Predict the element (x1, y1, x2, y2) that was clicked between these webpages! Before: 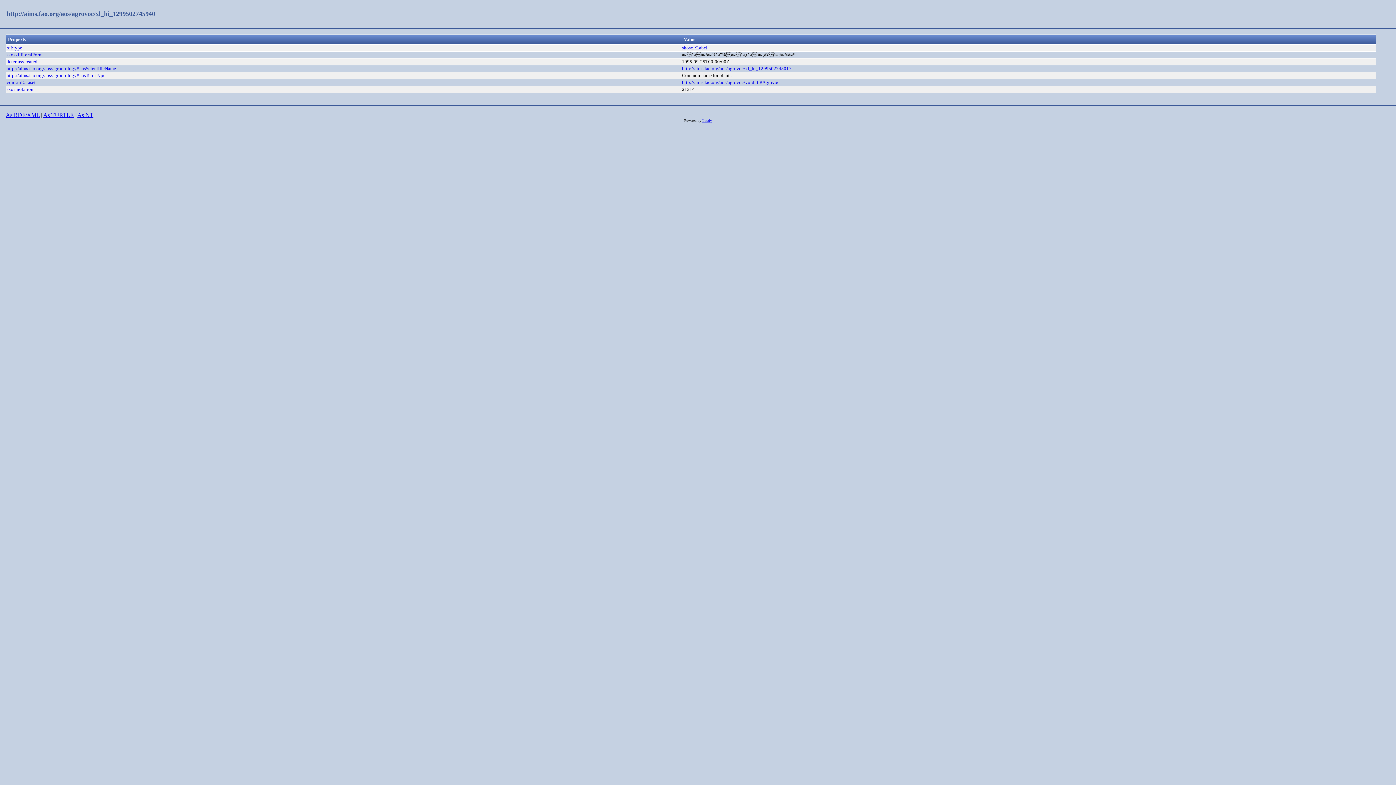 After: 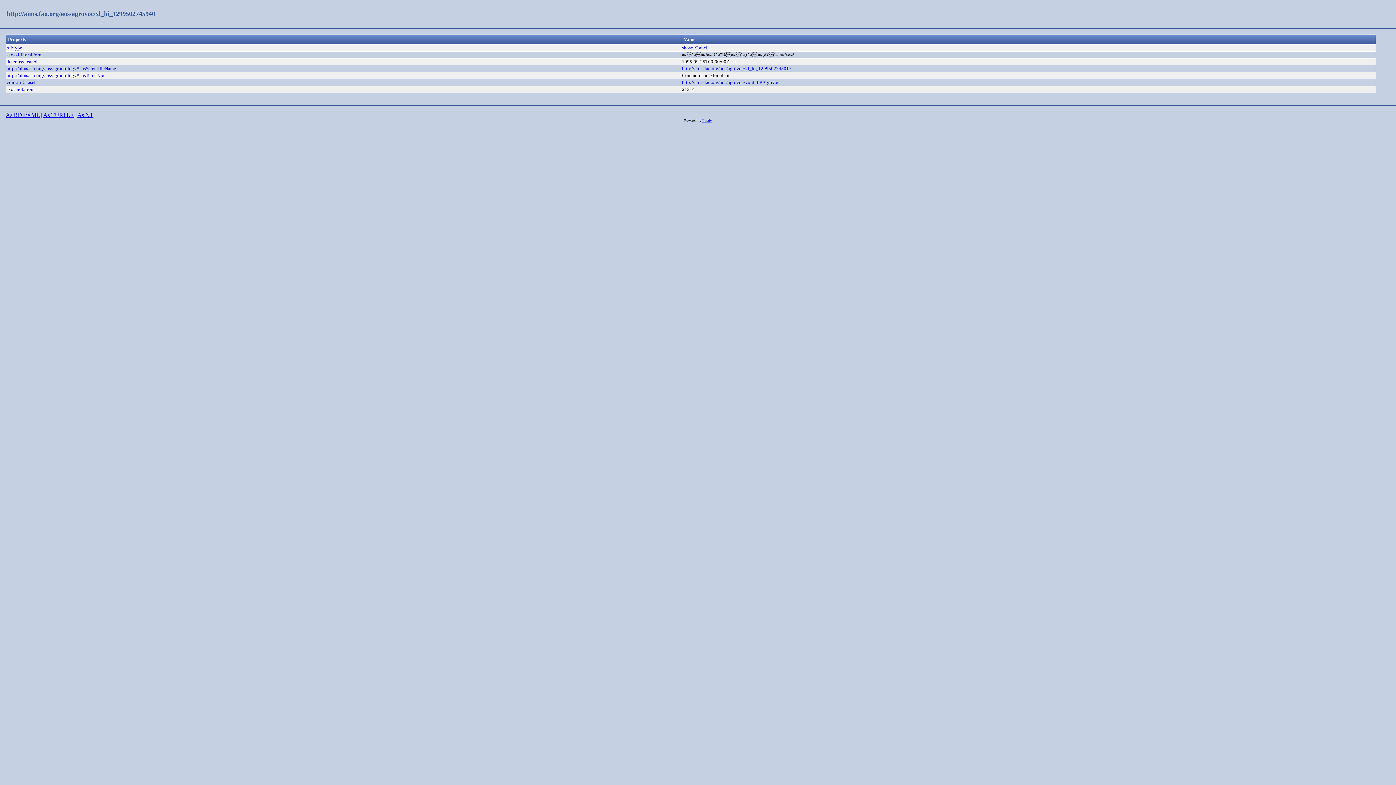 Action: bbox: (6, 10, 155, 17) label: http://aims.fao.org/aos/agrovoc/xl_hi_1299502745940